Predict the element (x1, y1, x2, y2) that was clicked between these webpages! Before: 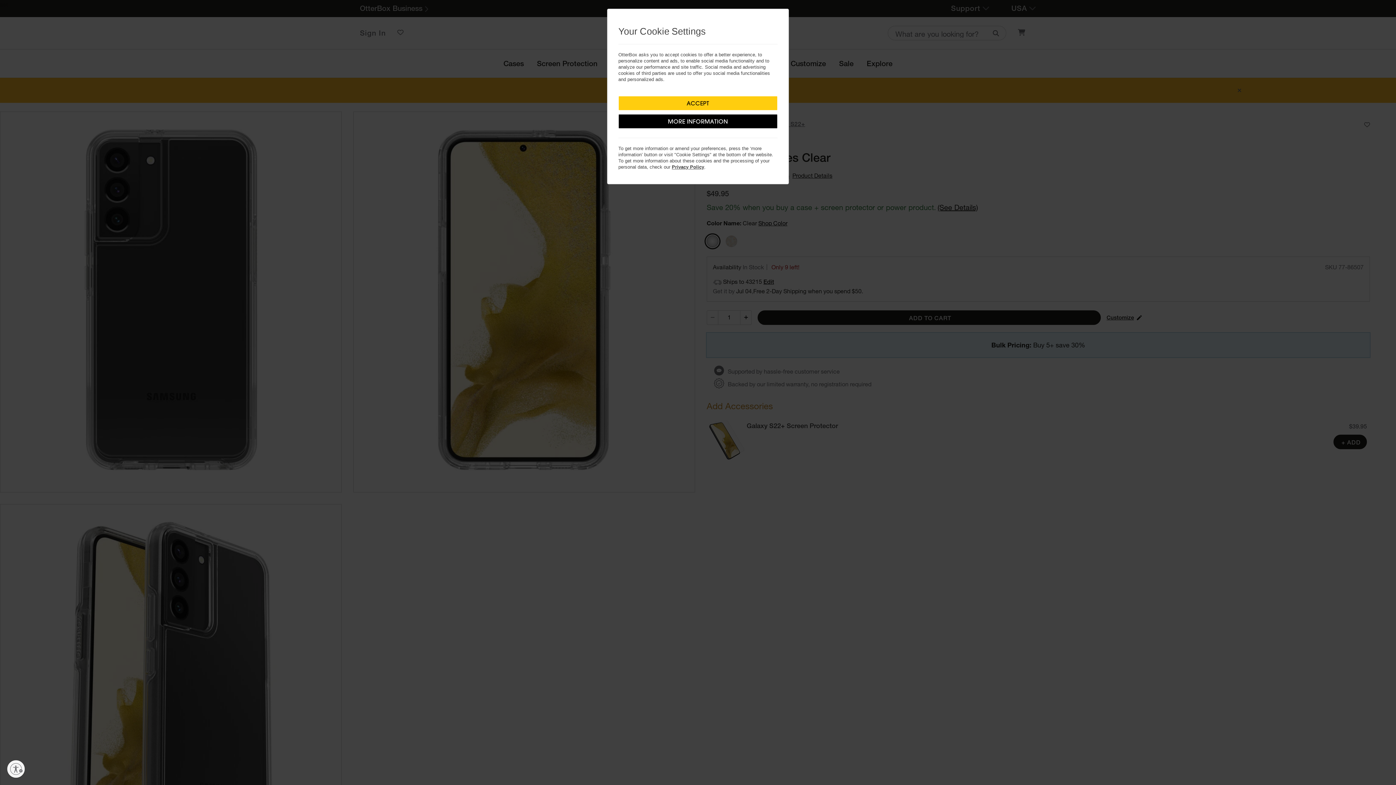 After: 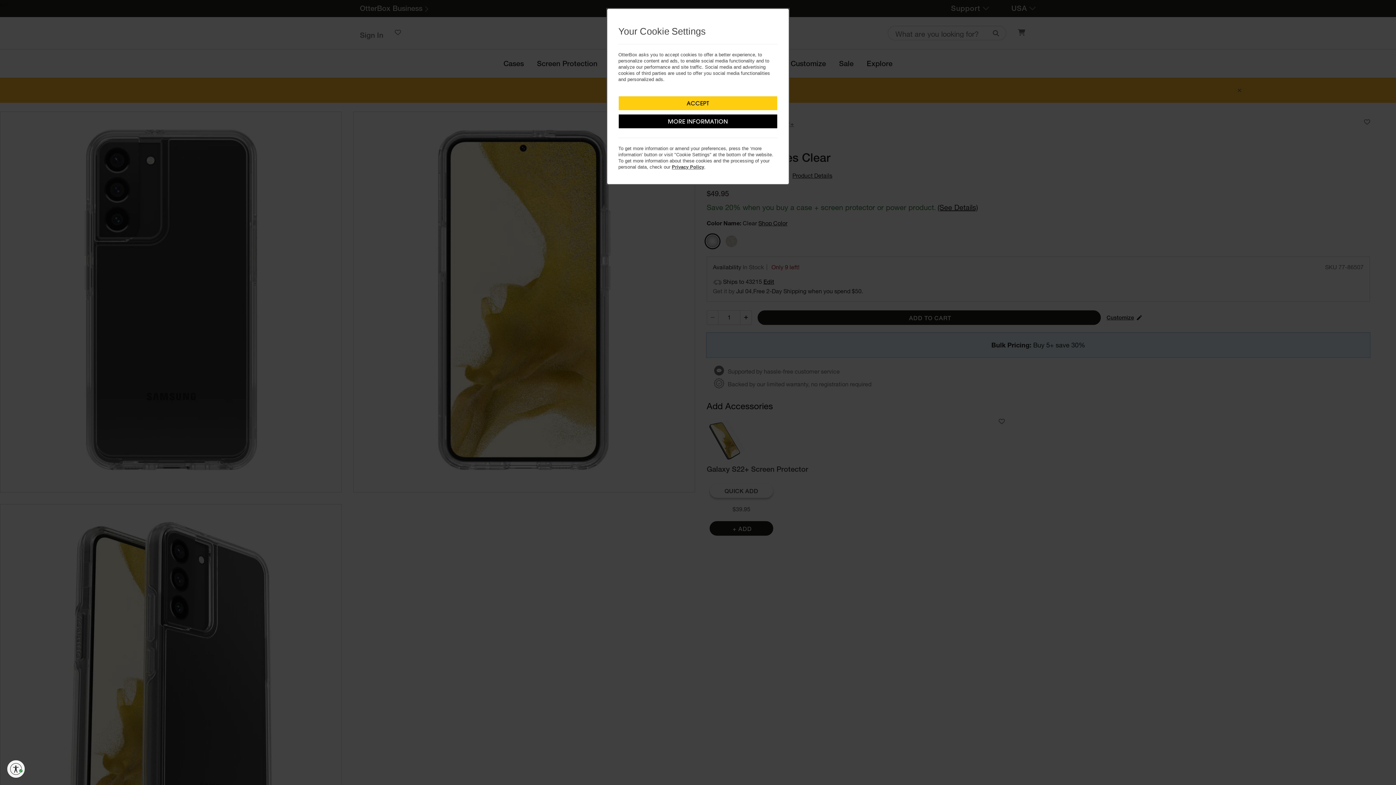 Action: bbox: (7, 760, 24, 778) label: Enable accessibility